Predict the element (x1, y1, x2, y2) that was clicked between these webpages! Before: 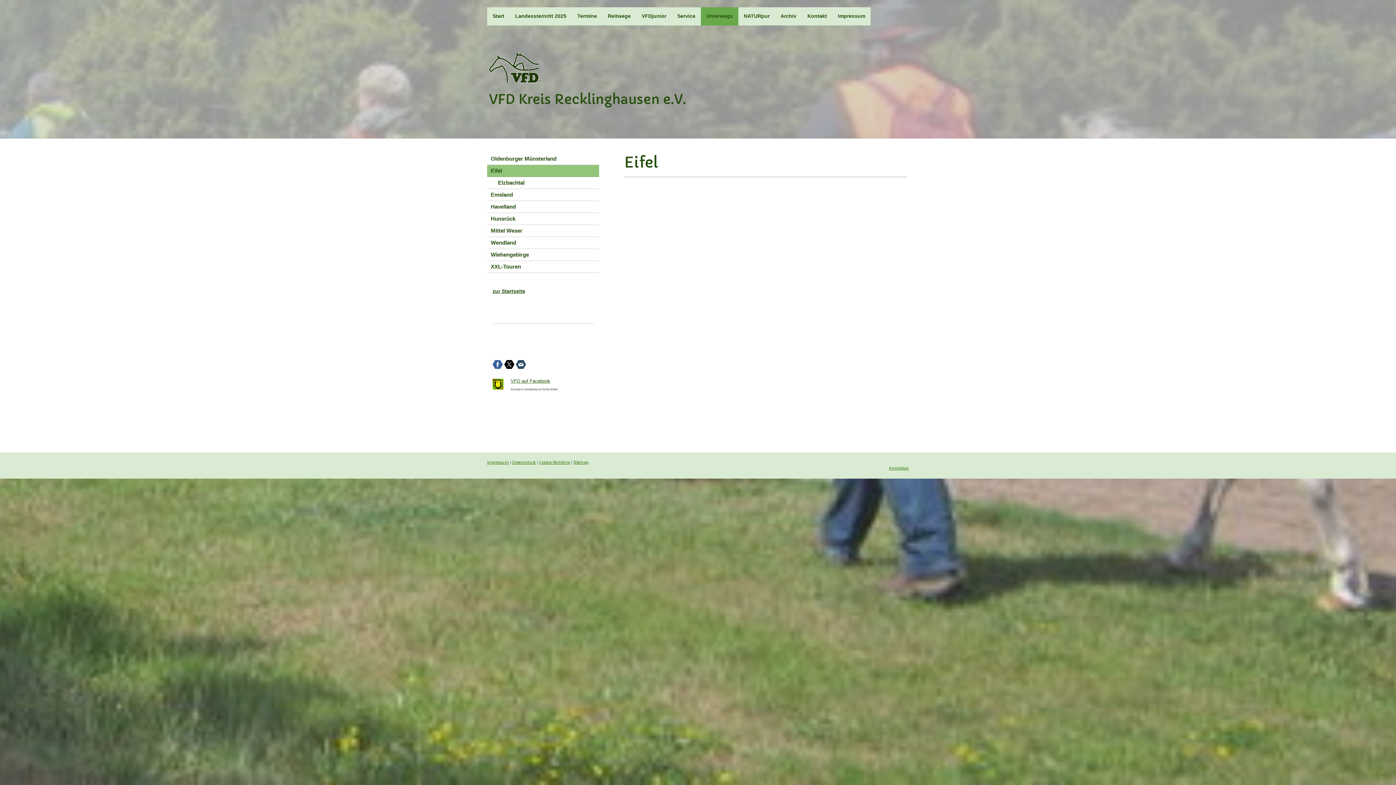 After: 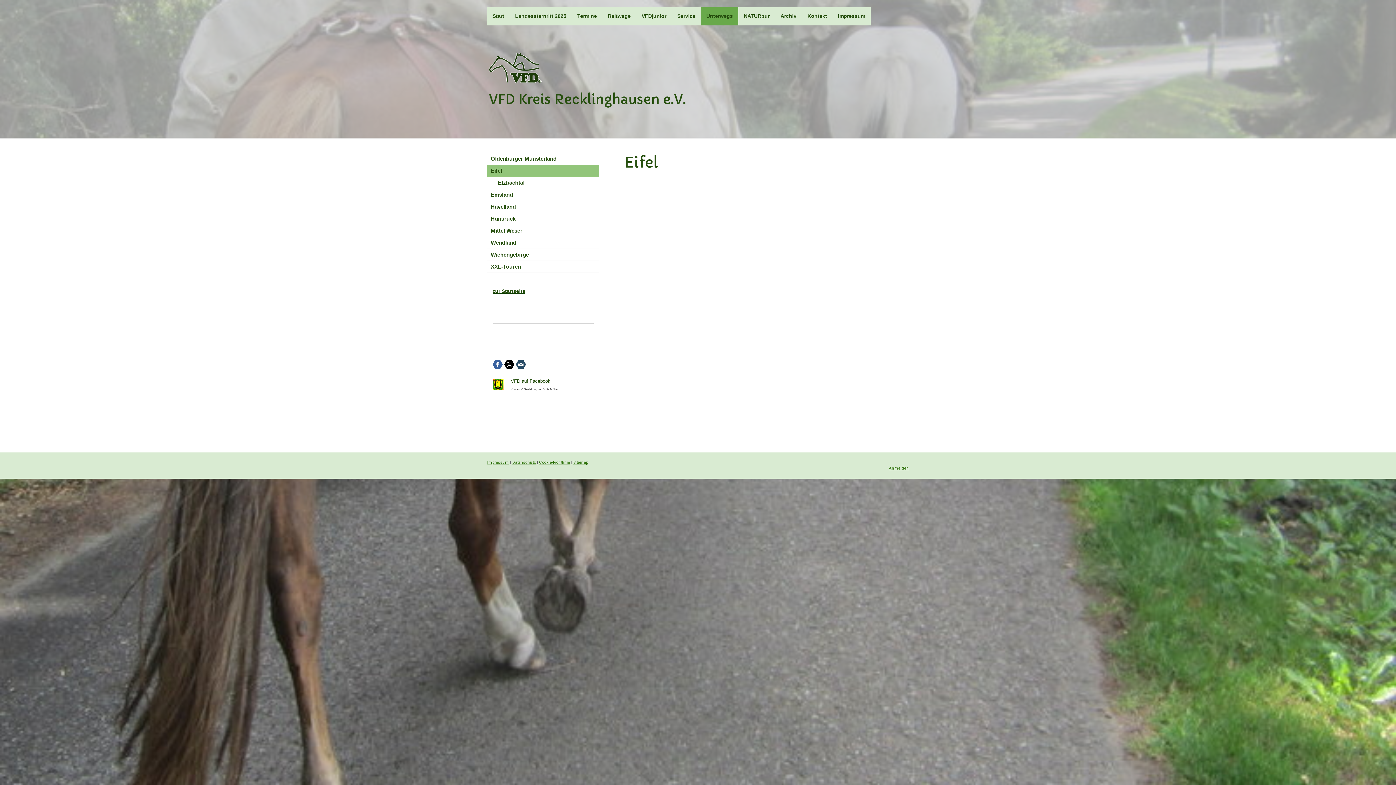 Action: bbox: (492, 359, 502, 369)